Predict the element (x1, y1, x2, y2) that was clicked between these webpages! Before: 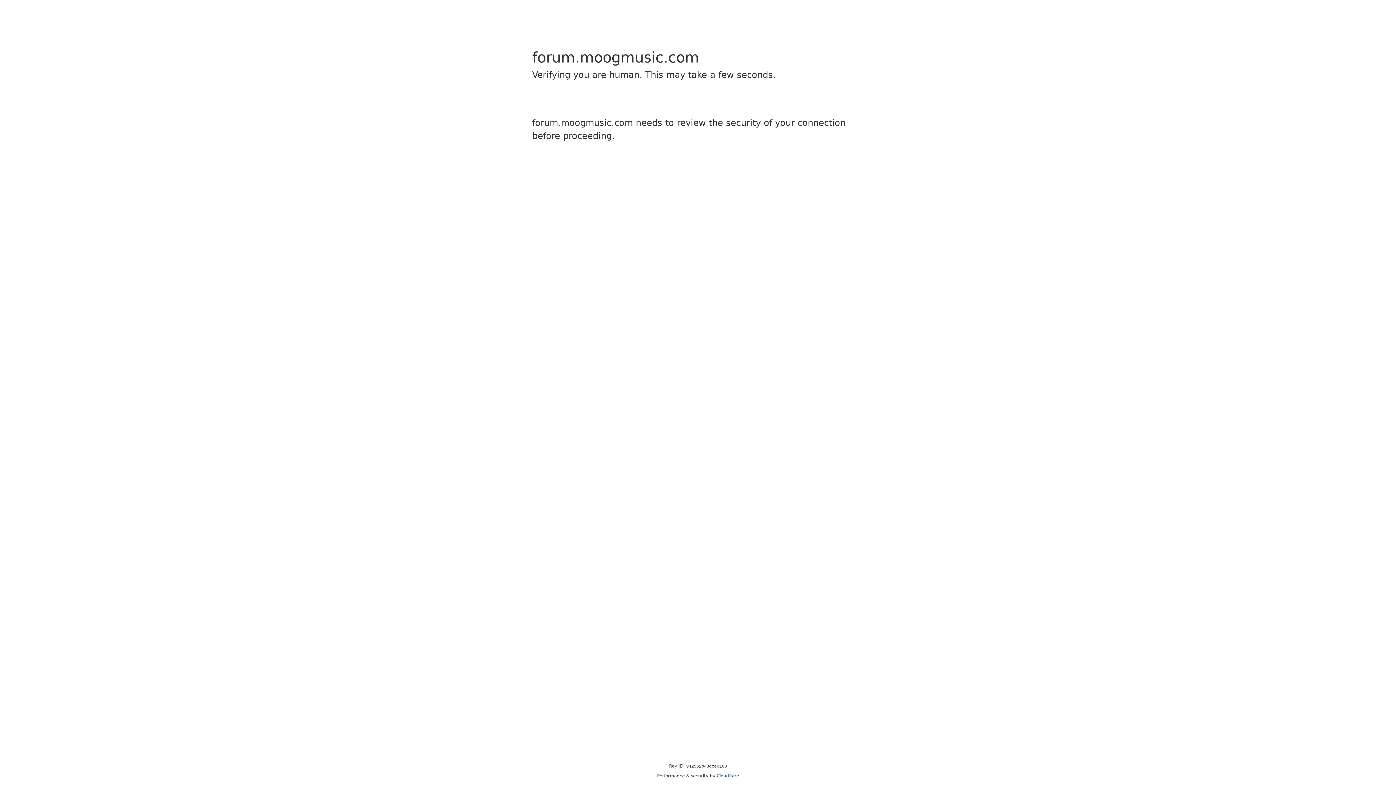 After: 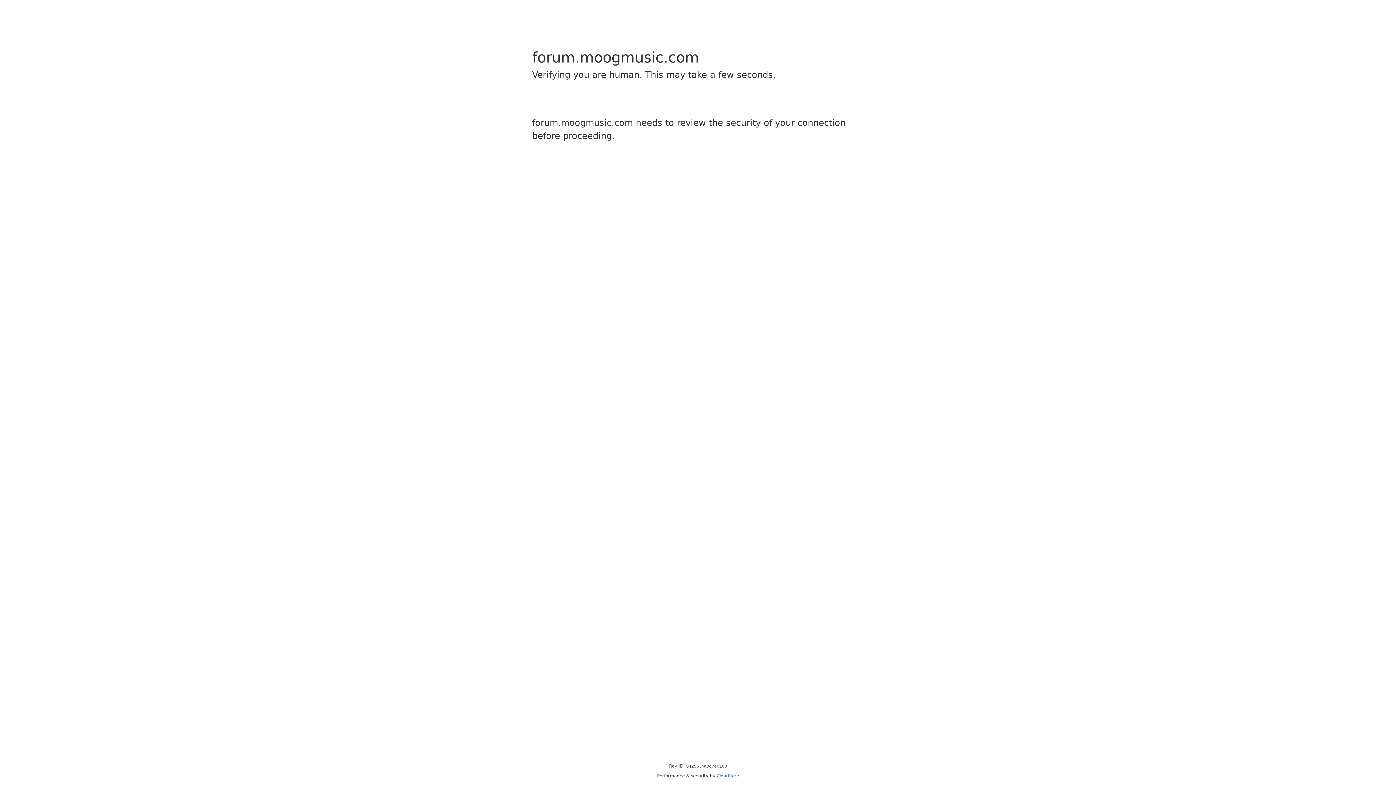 Action: label: Cloudflare bbox: (716, 773, 739, 778)